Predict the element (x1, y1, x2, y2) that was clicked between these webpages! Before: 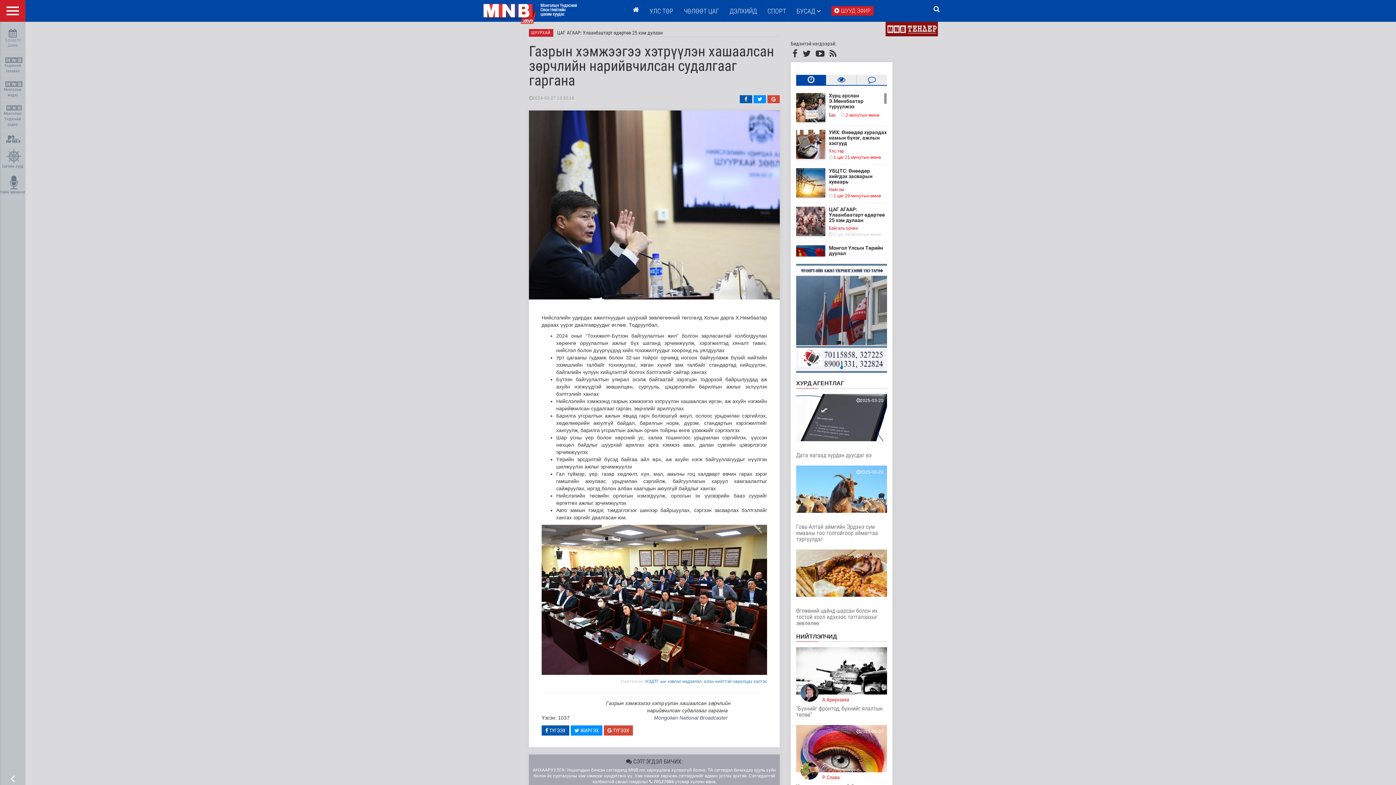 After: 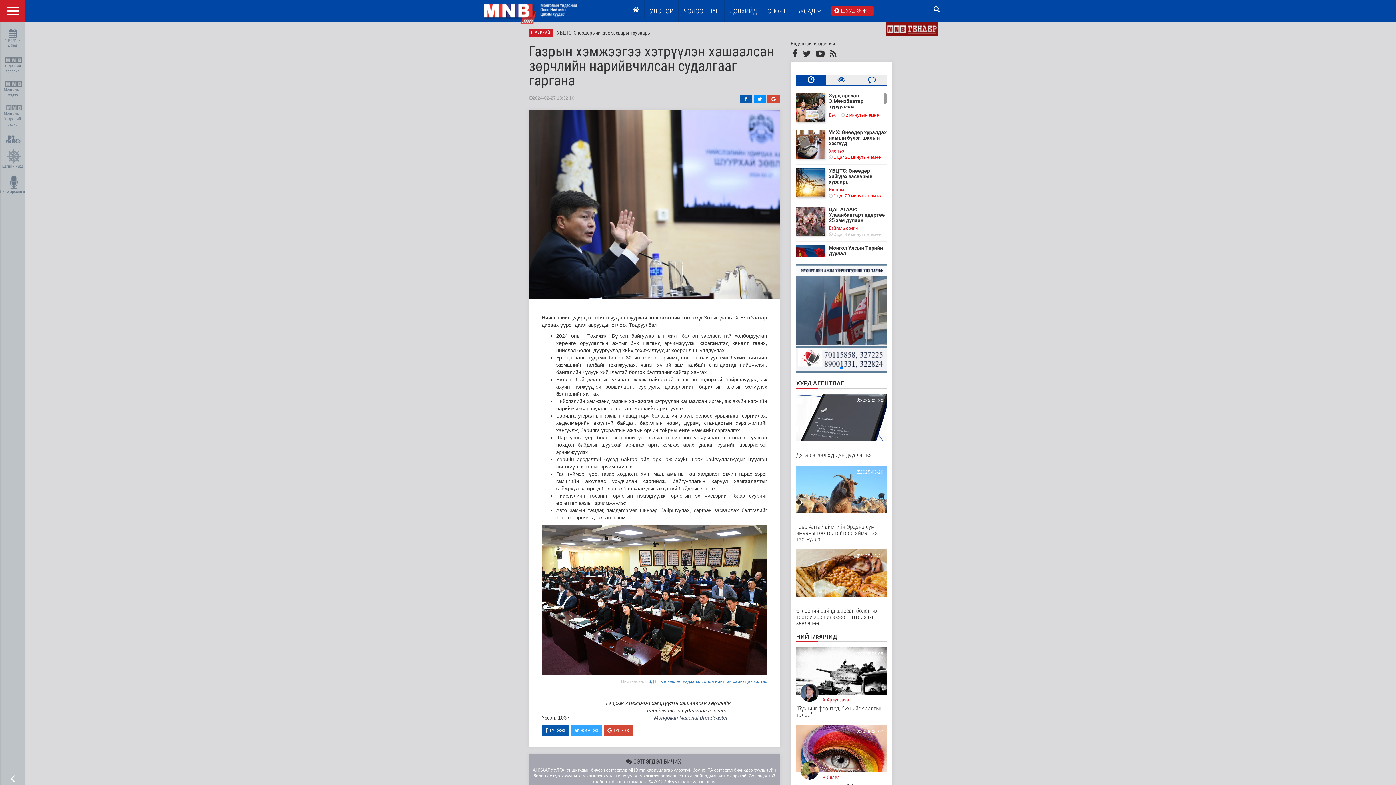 Action: bbox: (570, 725, 602, 736) label:  ЖИРГЭХ